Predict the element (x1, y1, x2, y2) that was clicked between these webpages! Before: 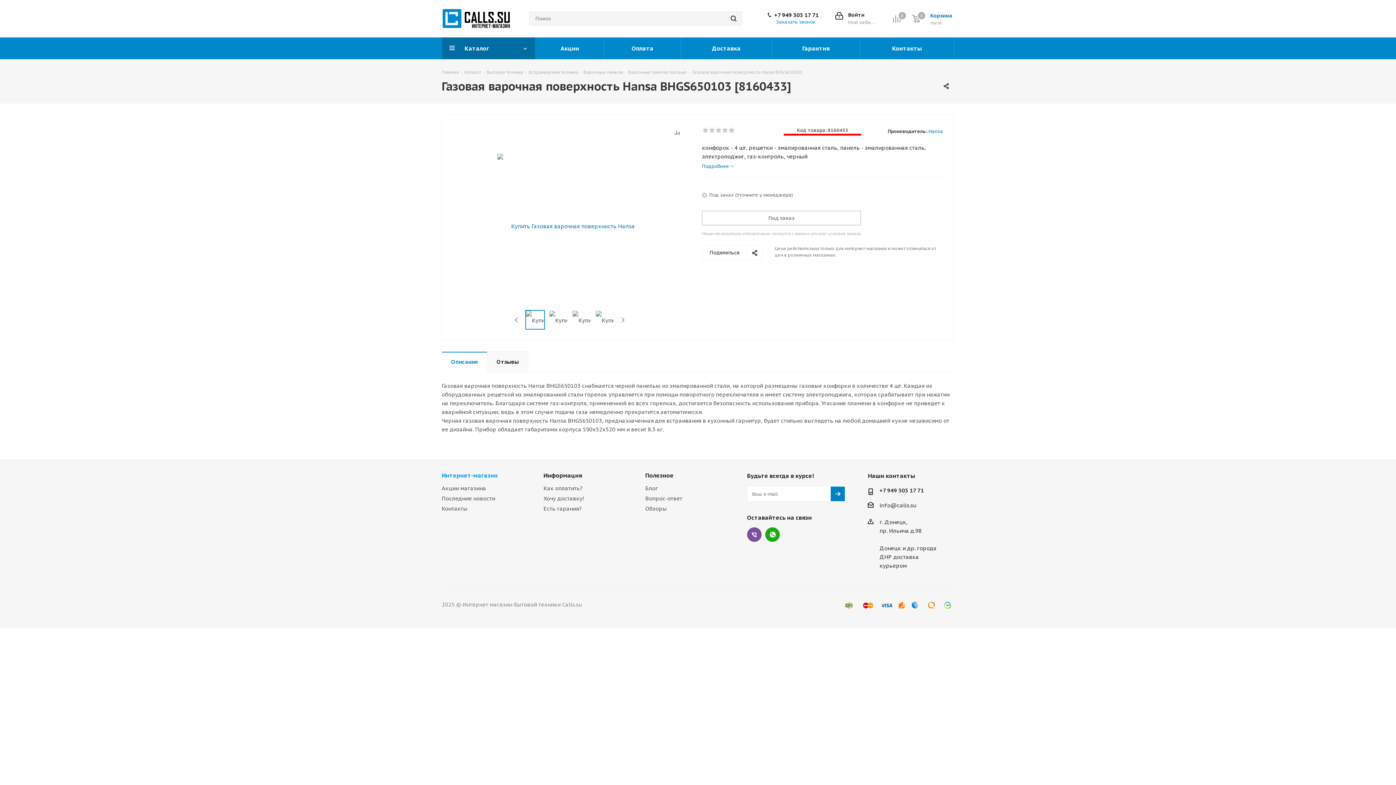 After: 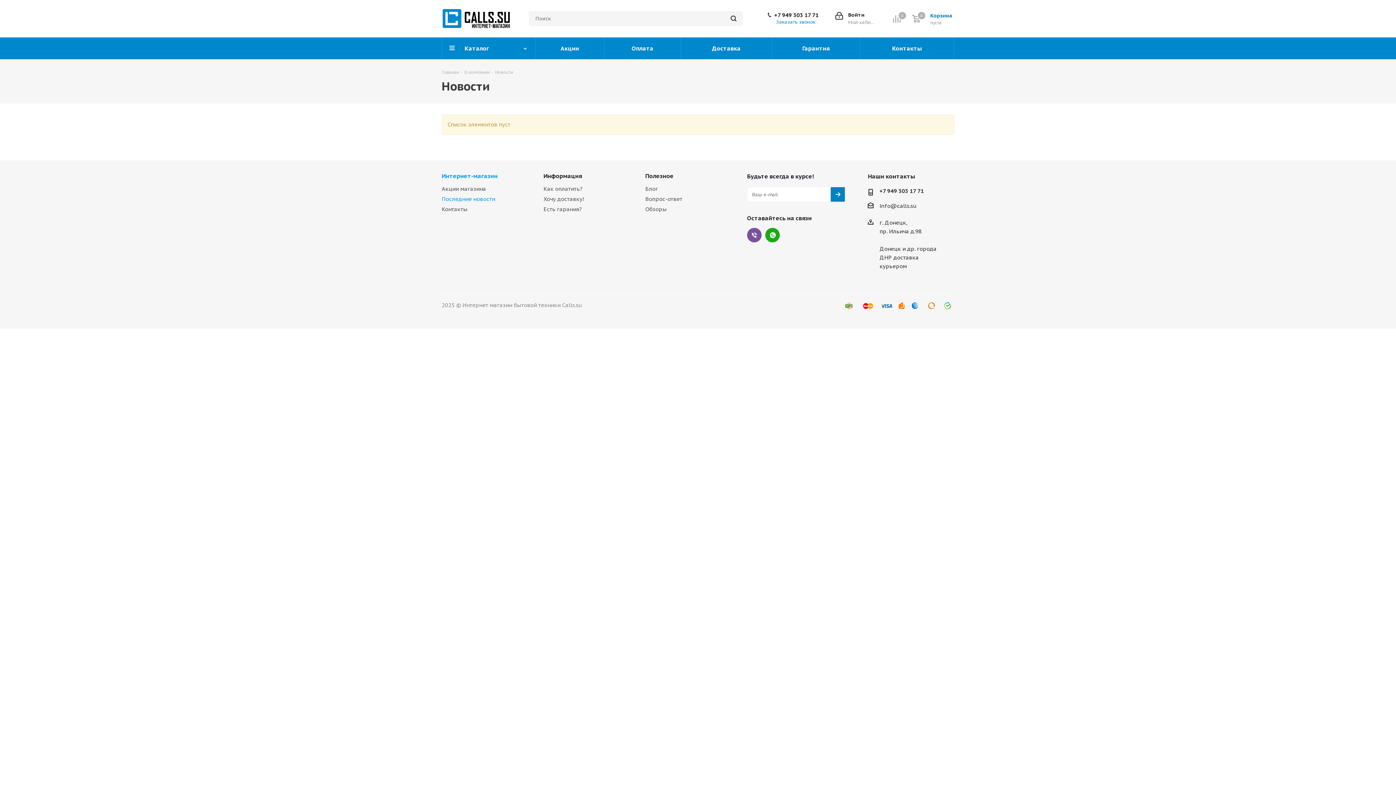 Action: bbox: (441, 495, 495, 502) label: Последние новости